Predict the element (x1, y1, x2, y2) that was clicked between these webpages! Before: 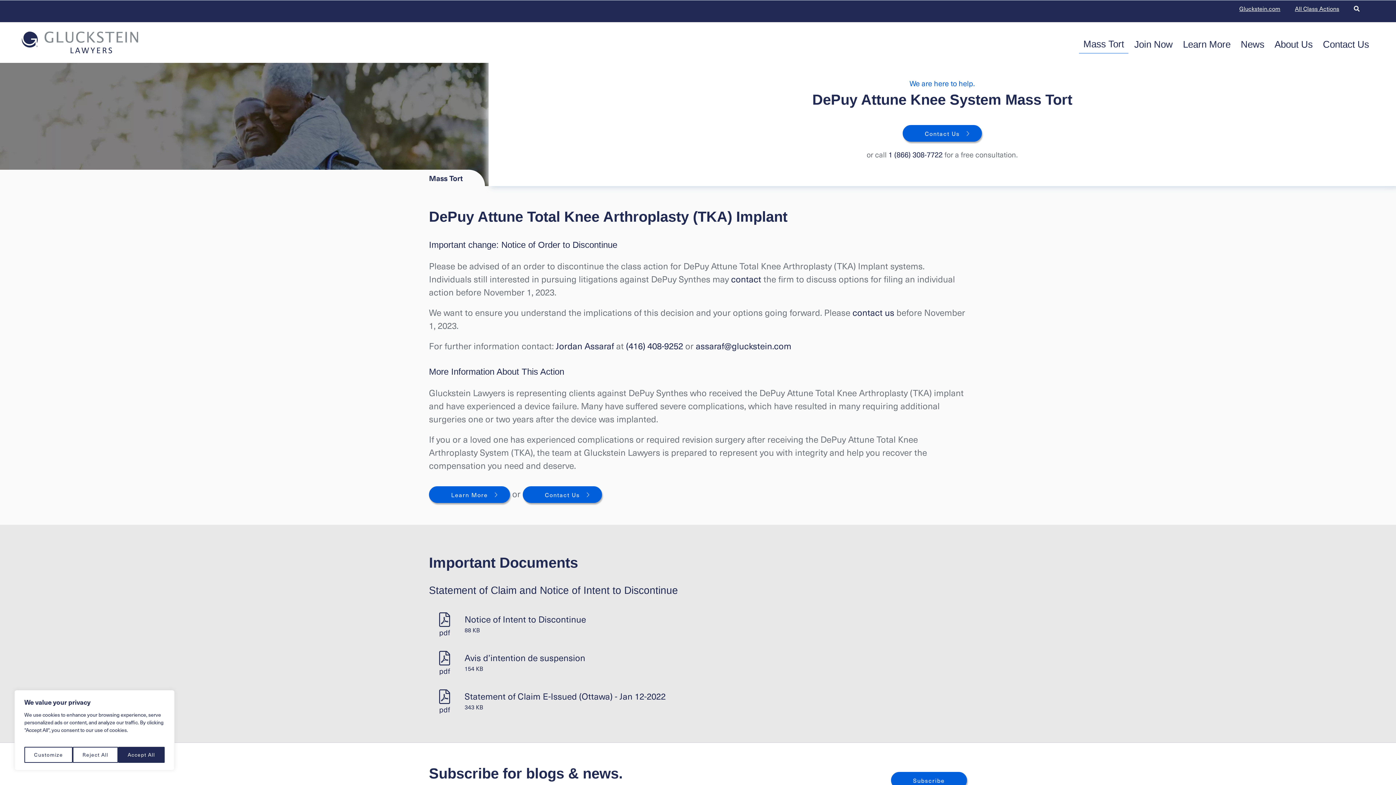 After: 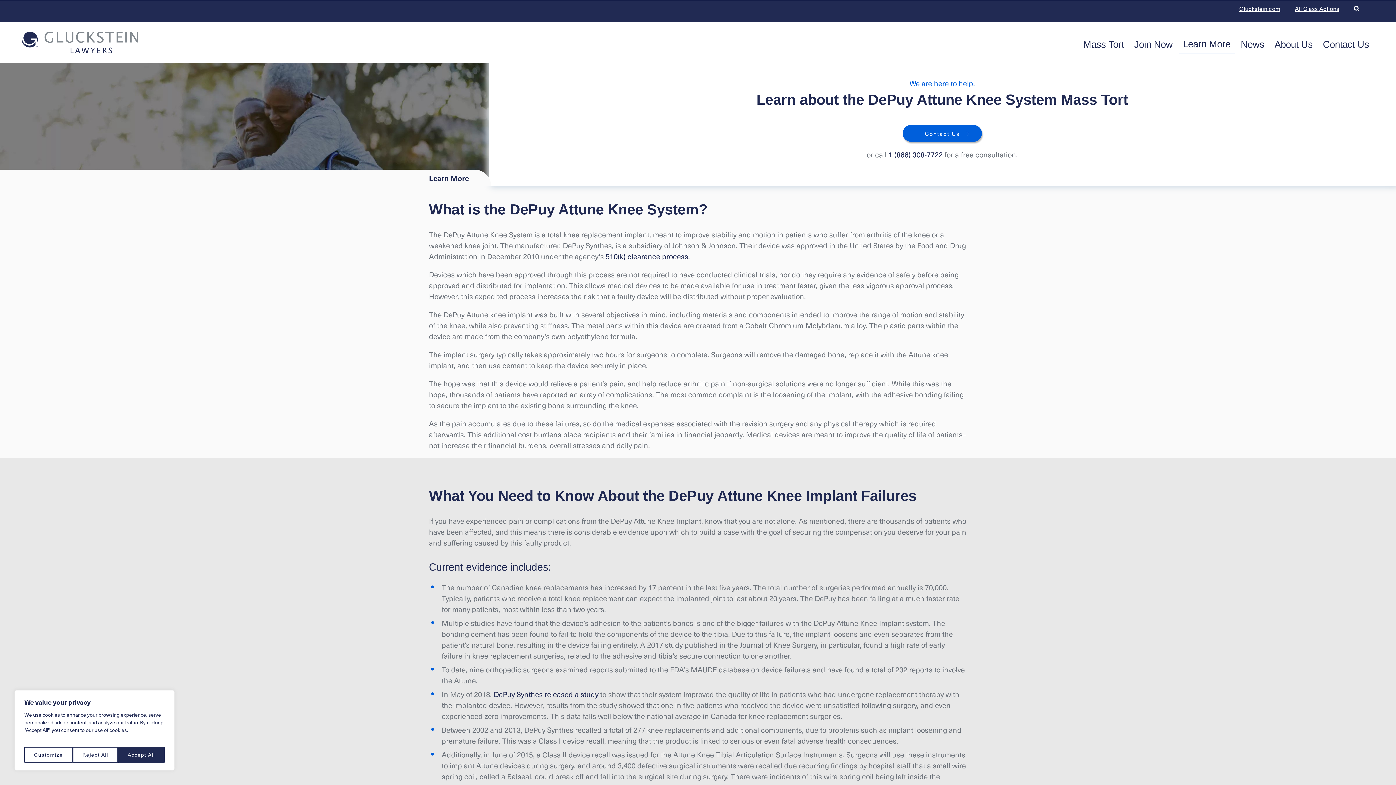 Action: label: Learn More bbox: (429, 486, 510, 503)